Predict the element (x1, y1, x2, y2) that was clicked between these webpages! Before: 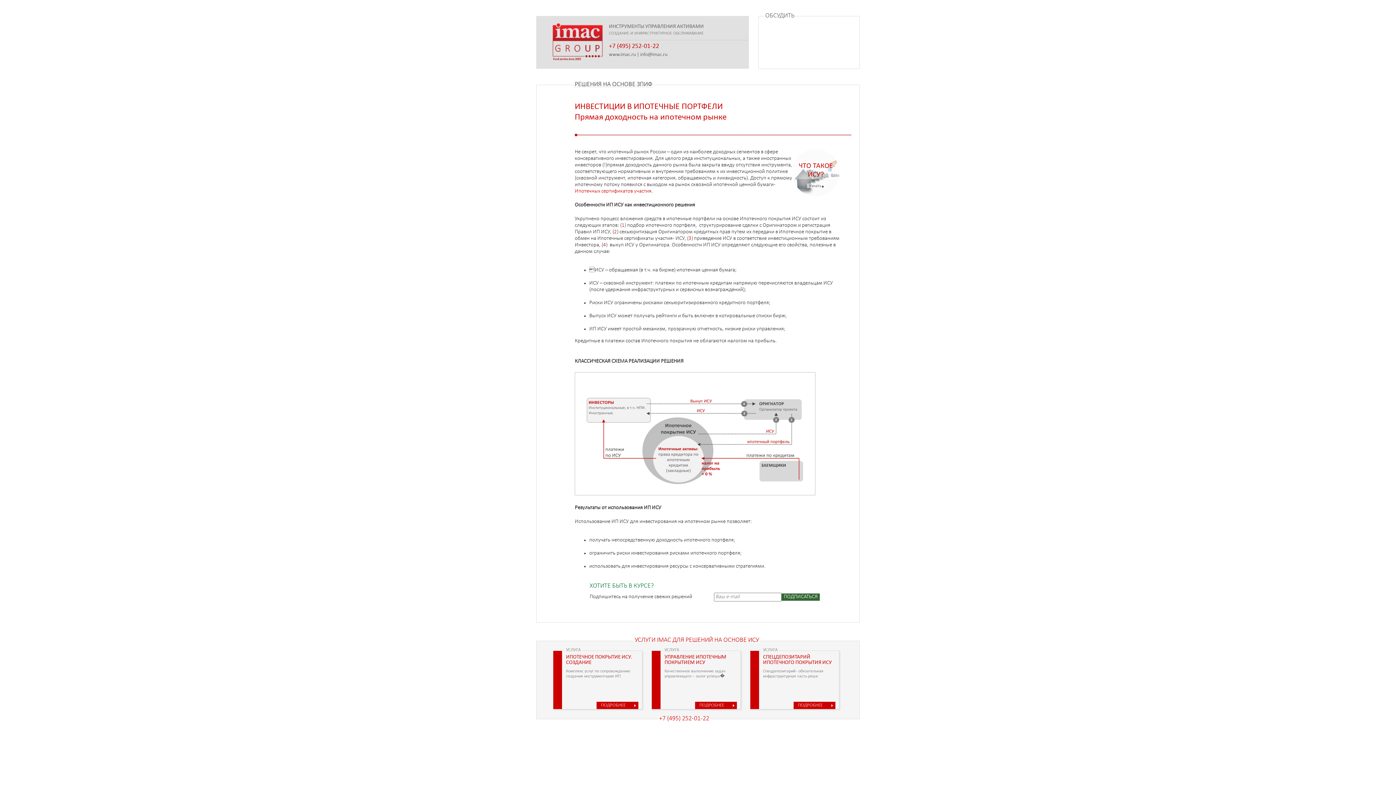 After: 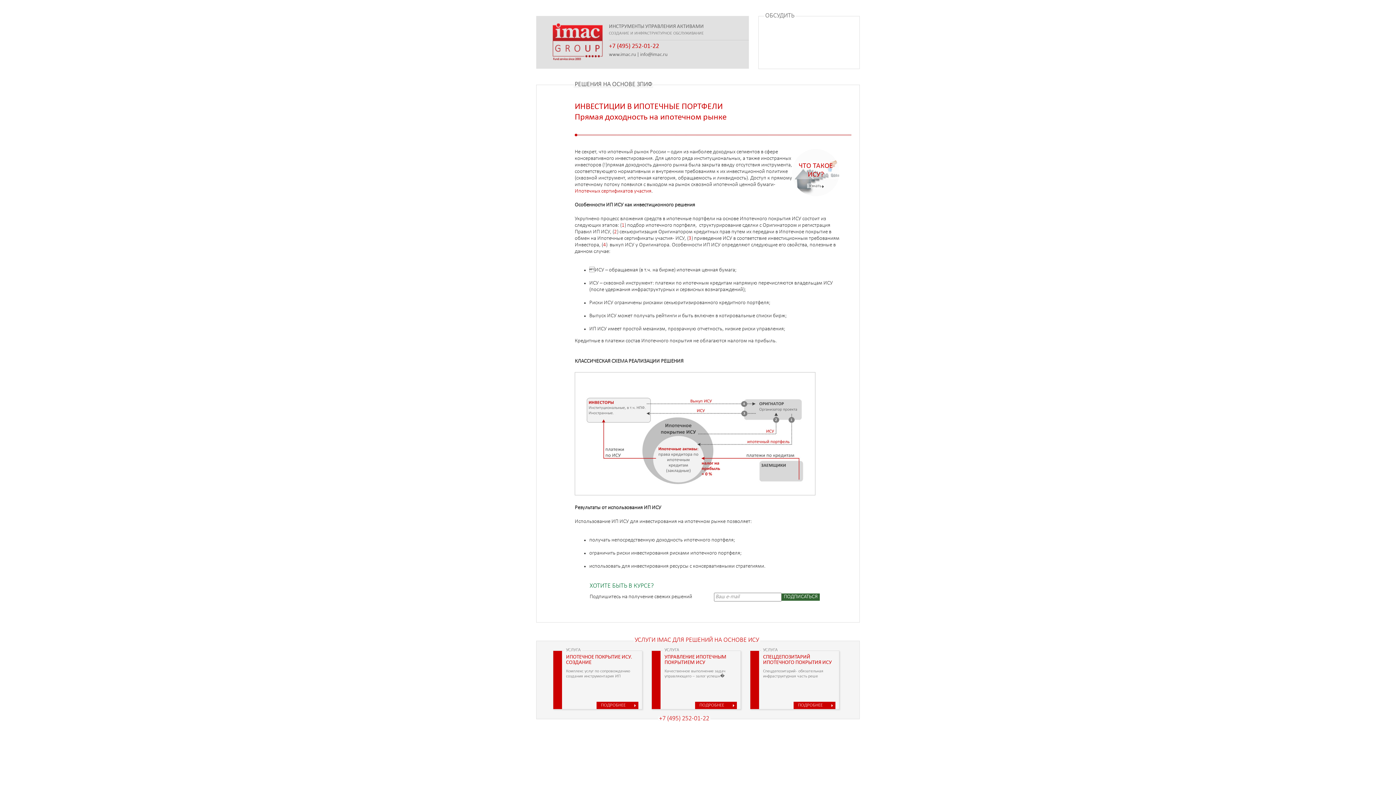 Action: label: Скачать bbox: (756, 132, 776, 137)